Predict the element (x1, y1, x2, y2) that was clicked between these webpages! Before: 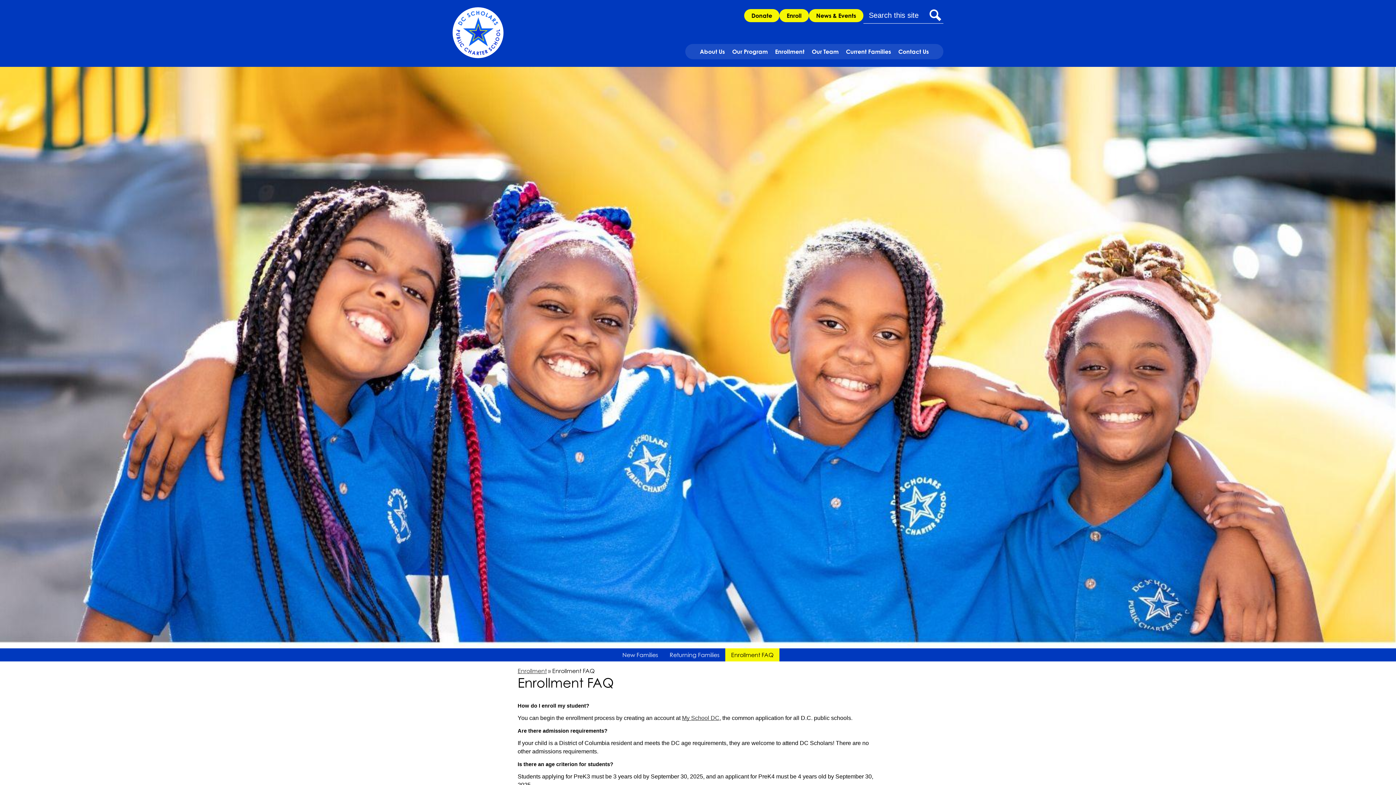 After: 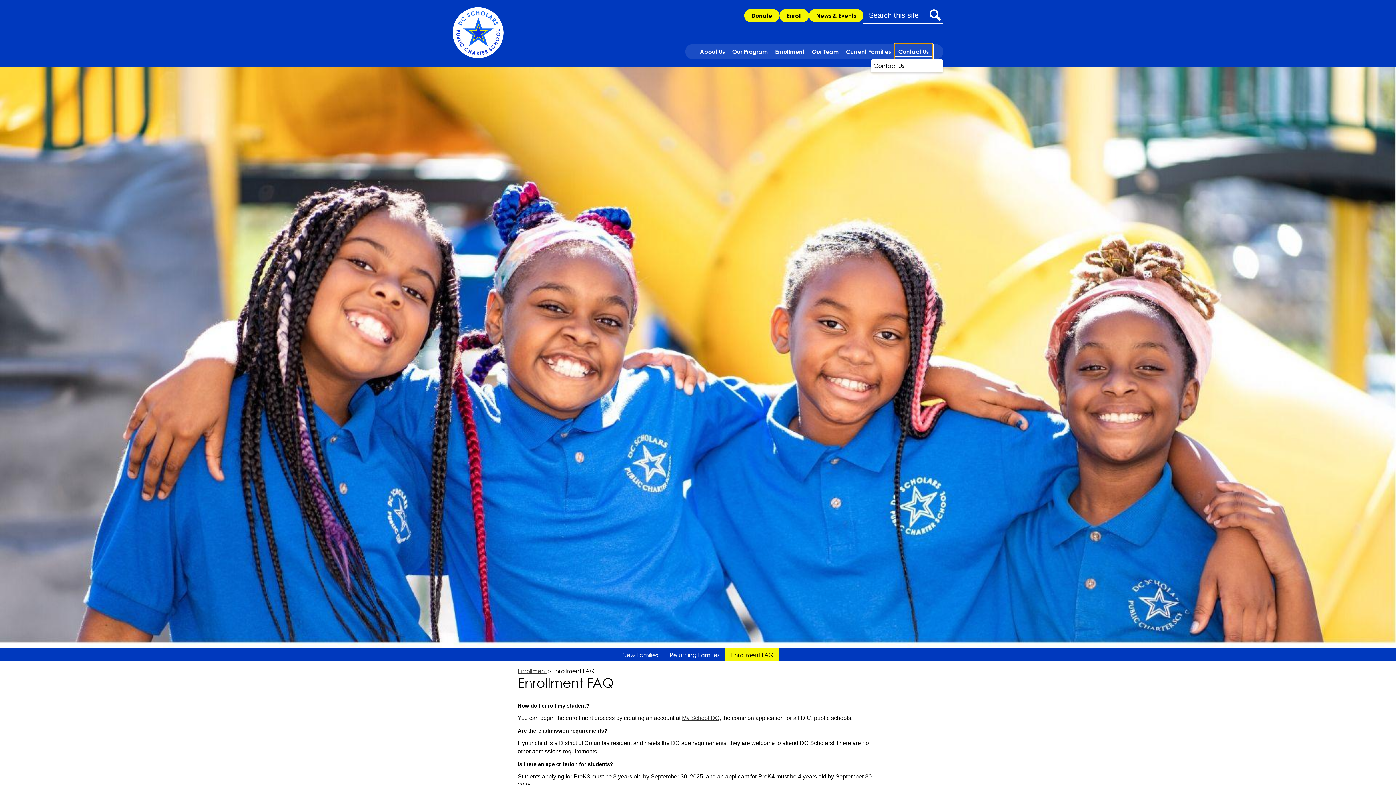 Action: label: Contact Us bbox: (894, 44, 932, 59)